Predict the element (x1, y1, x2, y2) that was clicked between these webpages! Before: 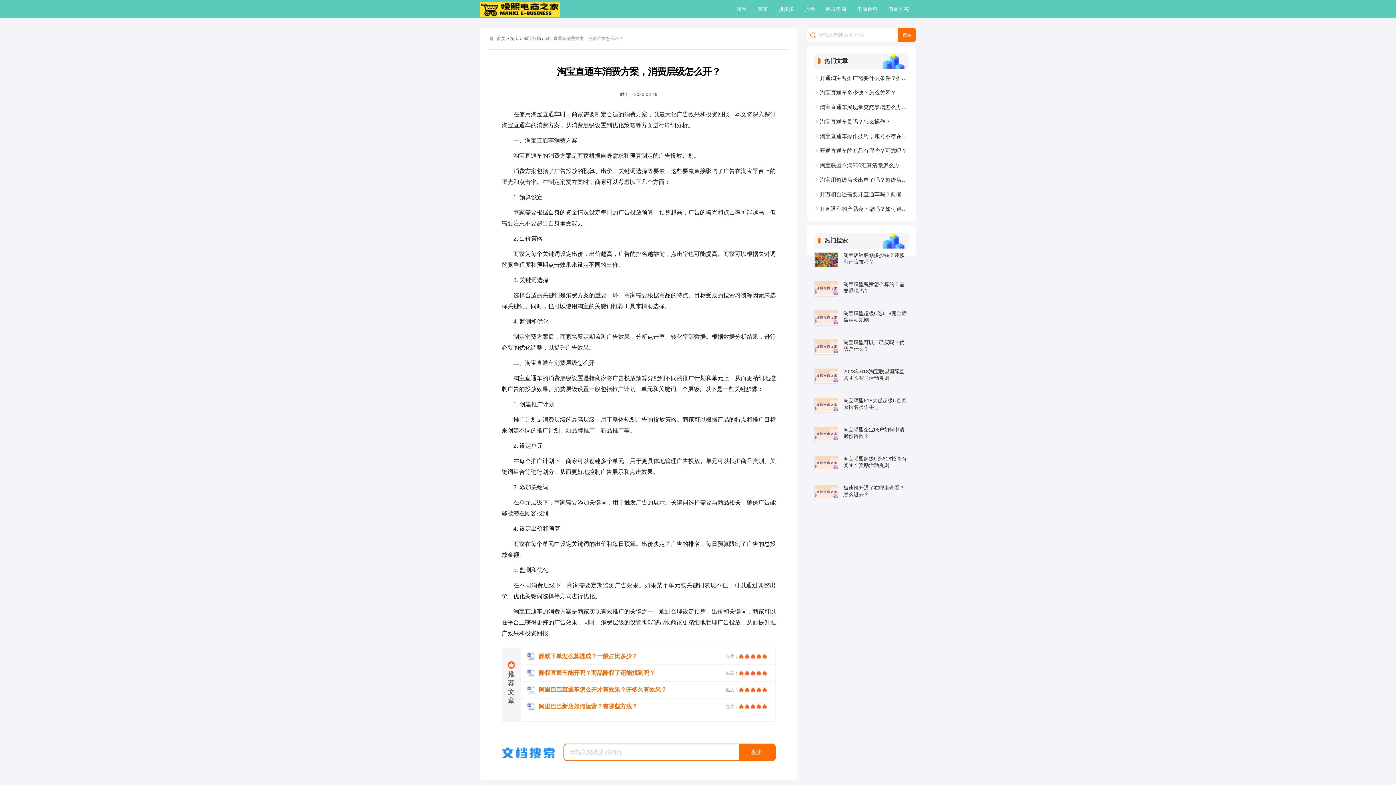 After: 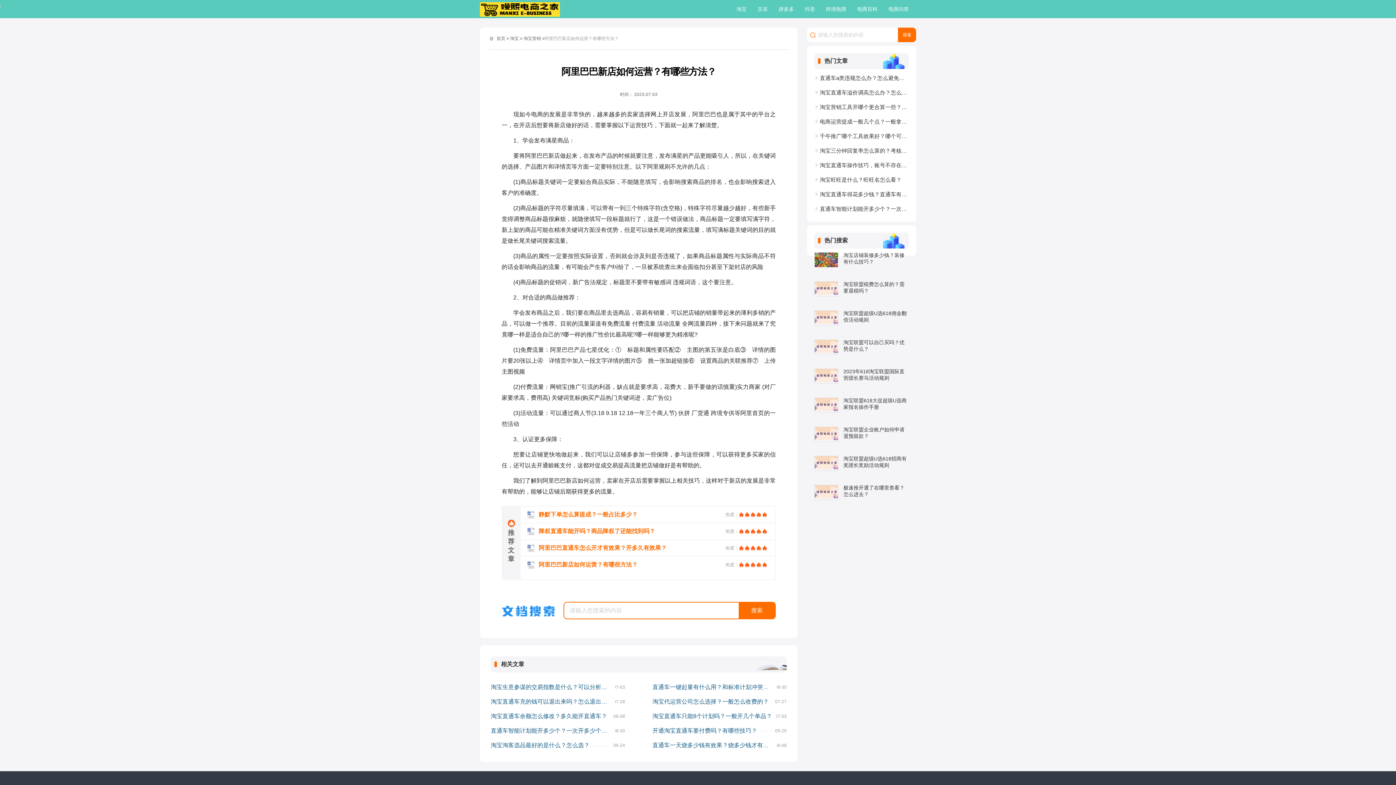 Action: label: 阿里巴巴新店如何运营？有哪些方法？
热度： bbox: (520, 698, 775, 714)